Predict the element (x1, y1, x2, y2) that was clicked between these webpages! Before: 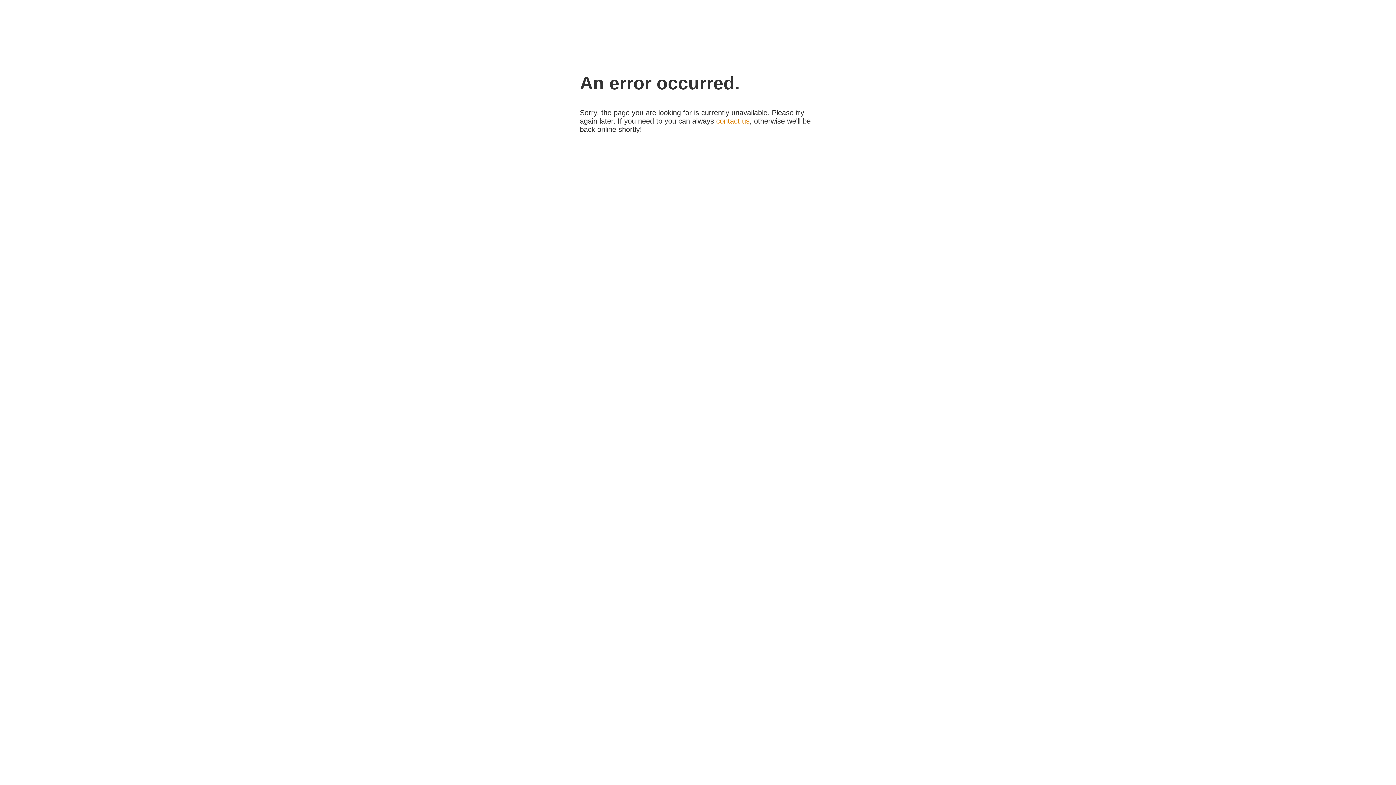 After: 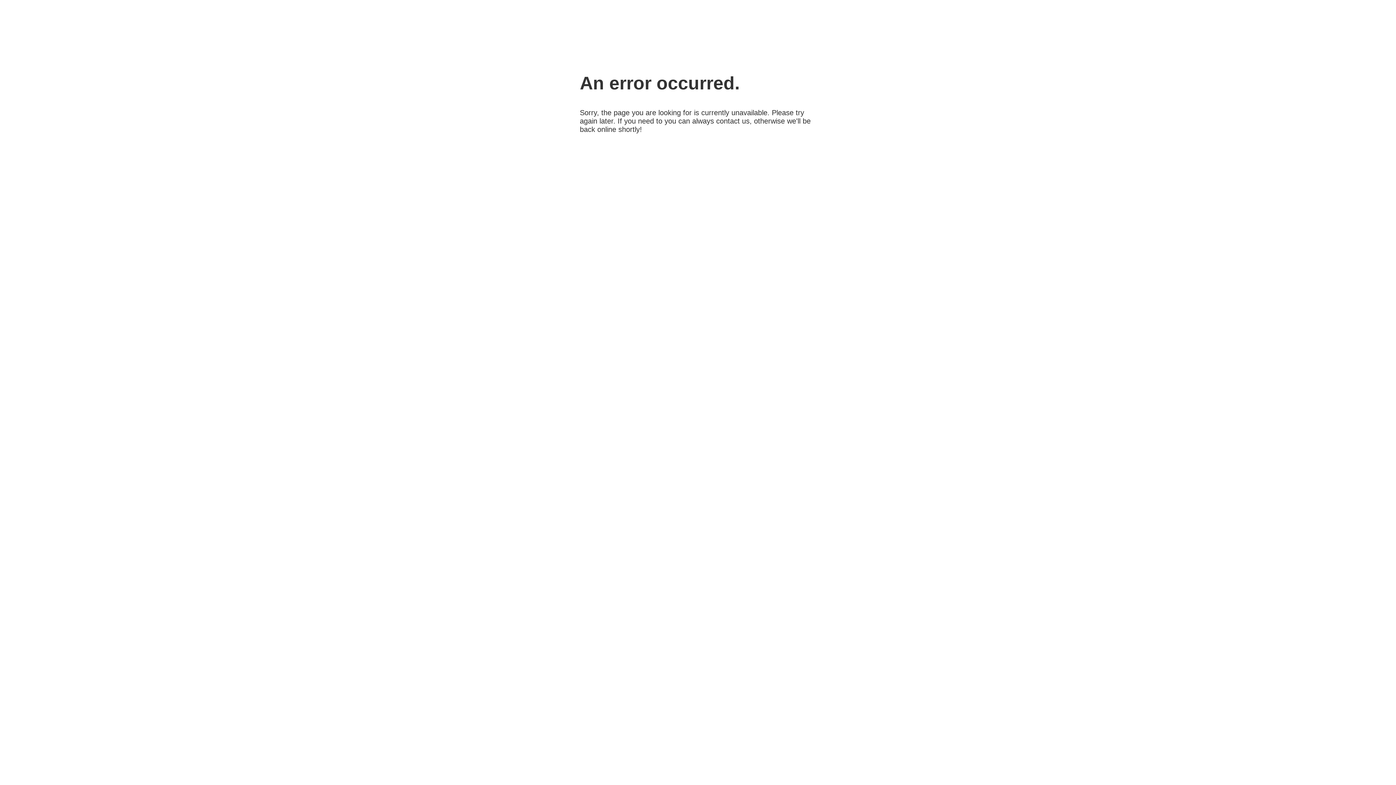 Action: bbox: (716, 117, 749, 125) label: contact us